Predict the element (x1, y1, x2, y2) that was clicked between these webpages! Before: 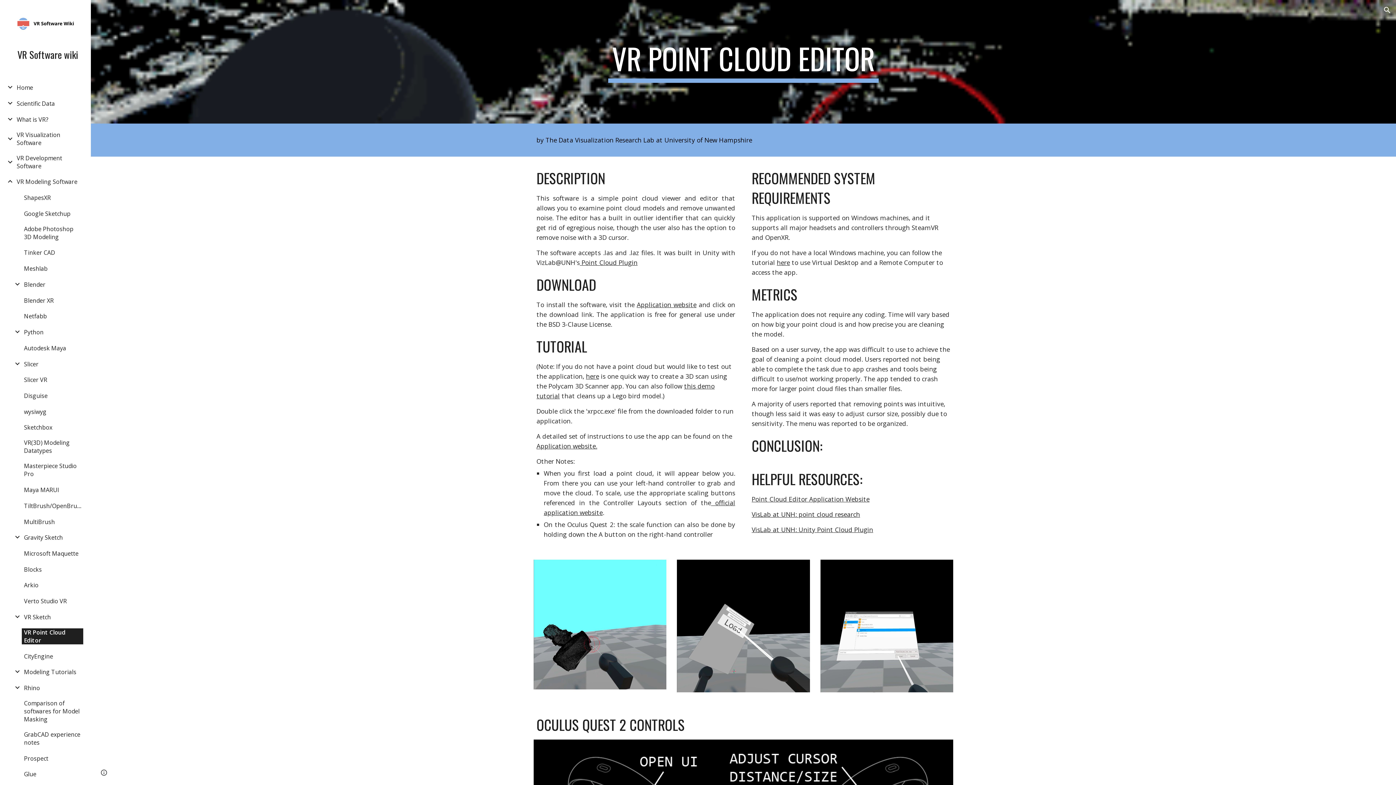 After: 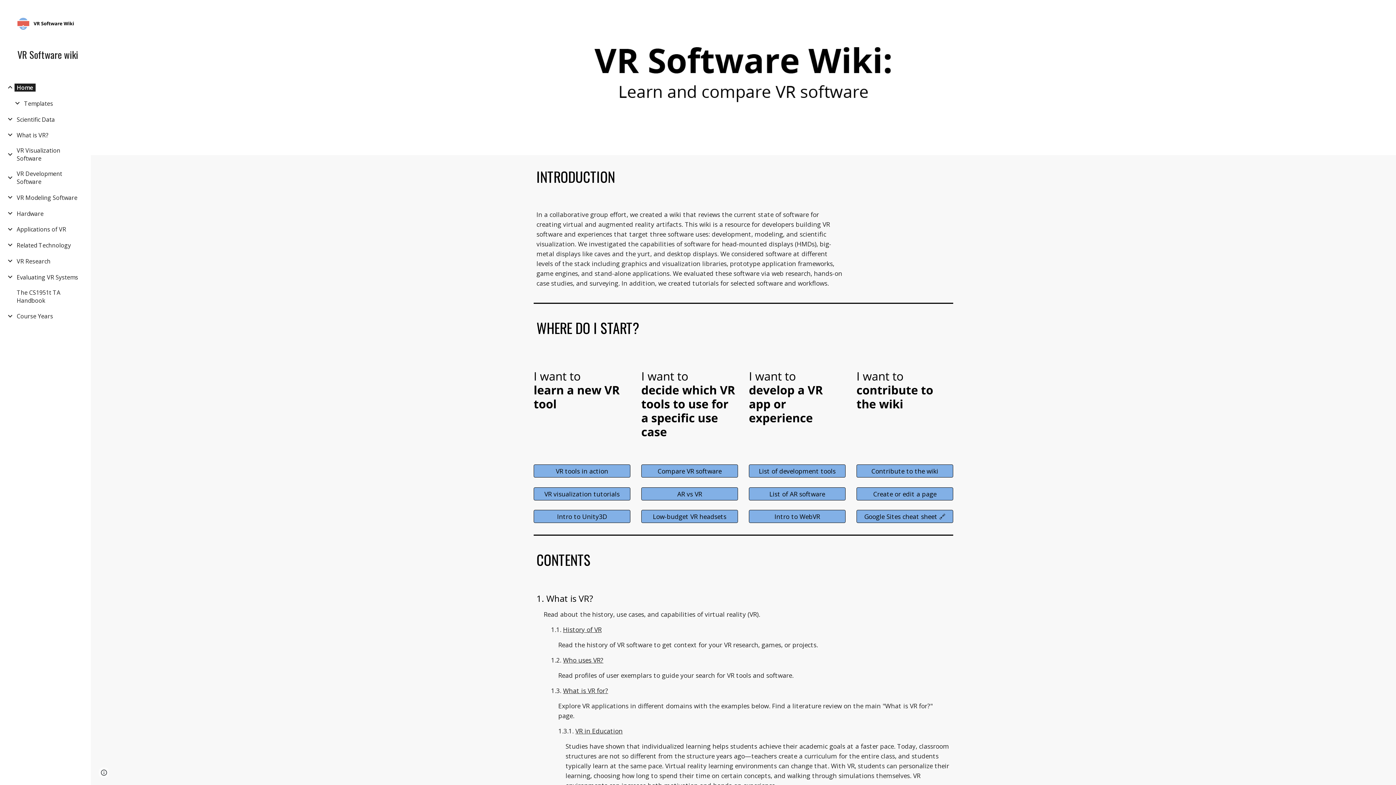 Action: bbox: (14, 83, 35, 91) label: Home